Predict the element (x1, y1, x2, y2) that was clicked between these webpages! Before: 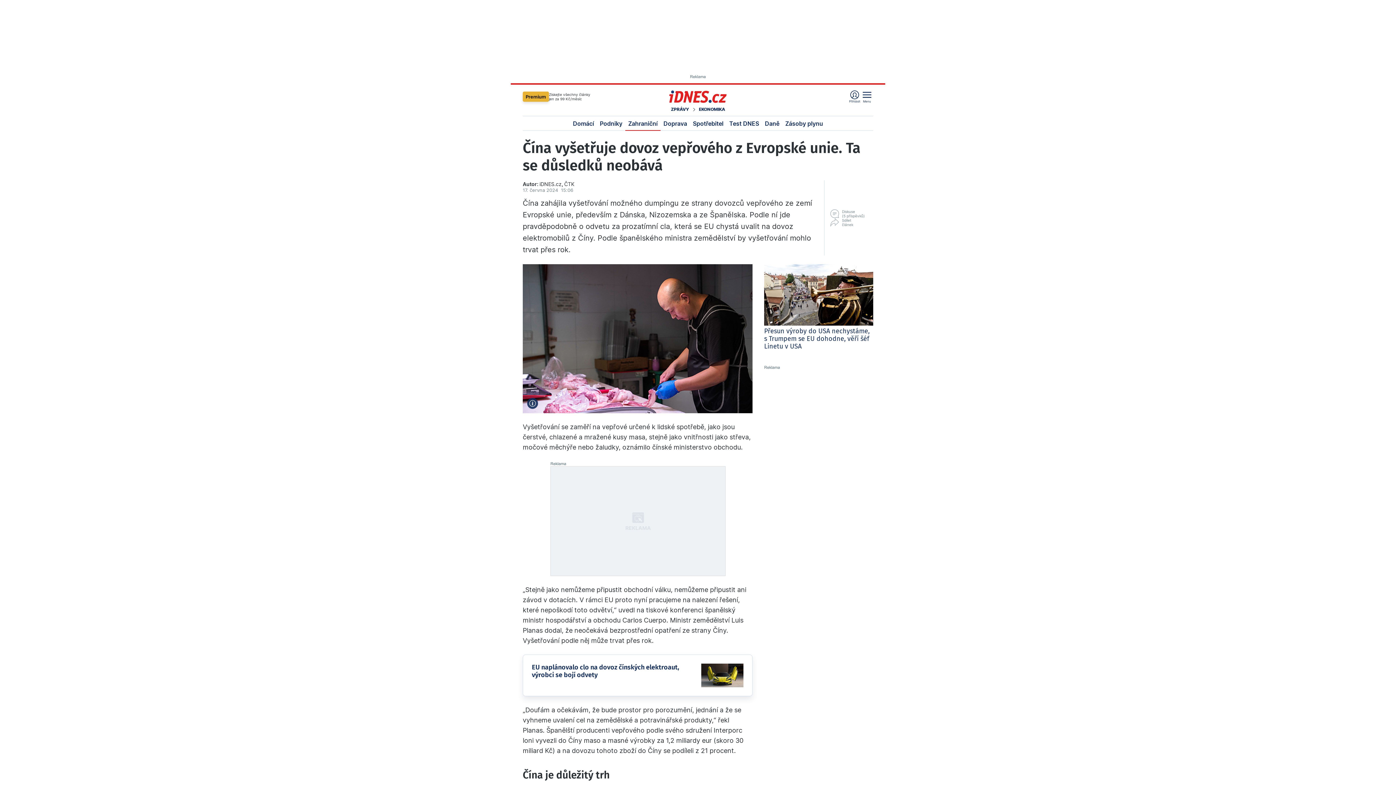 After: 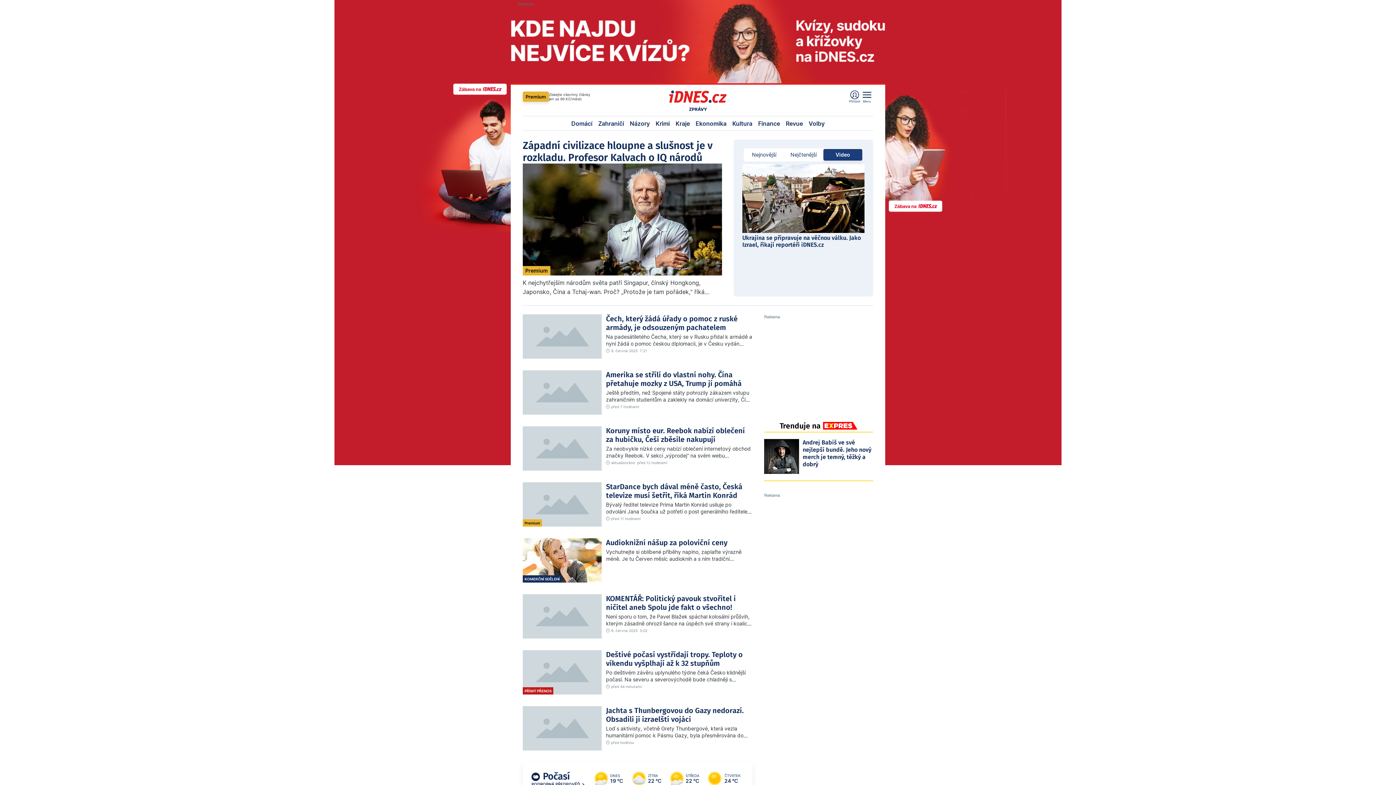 Action: label: ZPRÁVY bbox: (667, 105, 692, 113)